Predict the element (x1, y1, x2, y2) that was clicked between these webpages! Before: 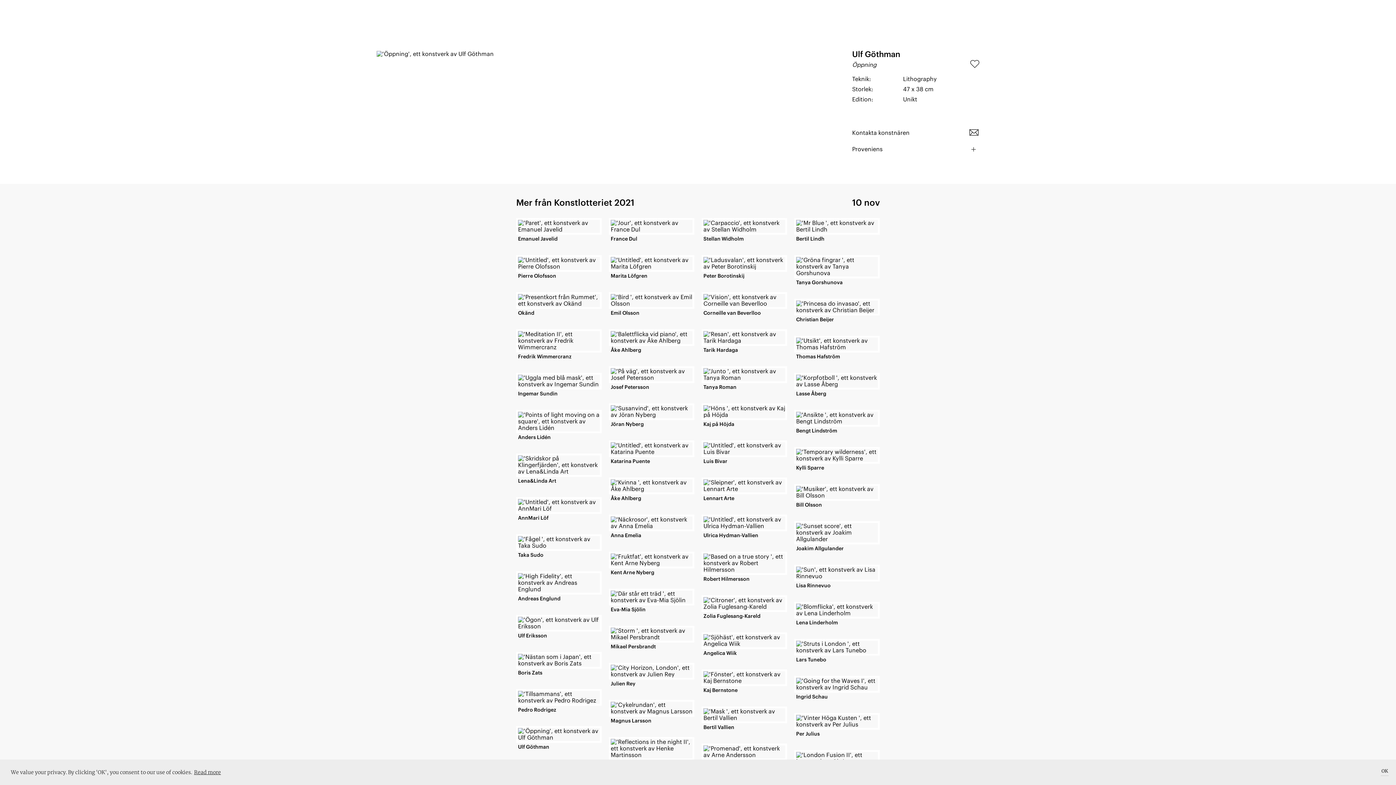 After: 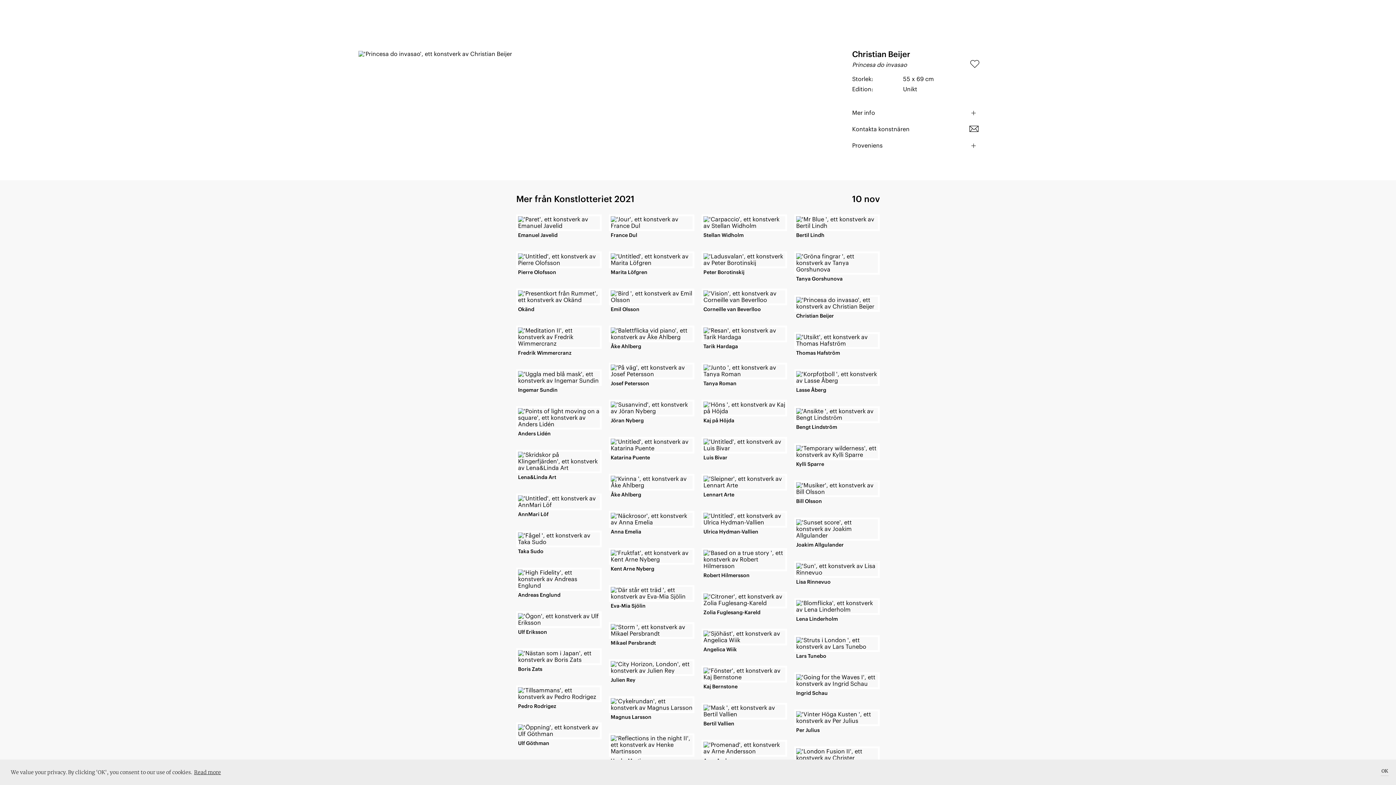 Action: bbox: (794, 298, 880, 315)